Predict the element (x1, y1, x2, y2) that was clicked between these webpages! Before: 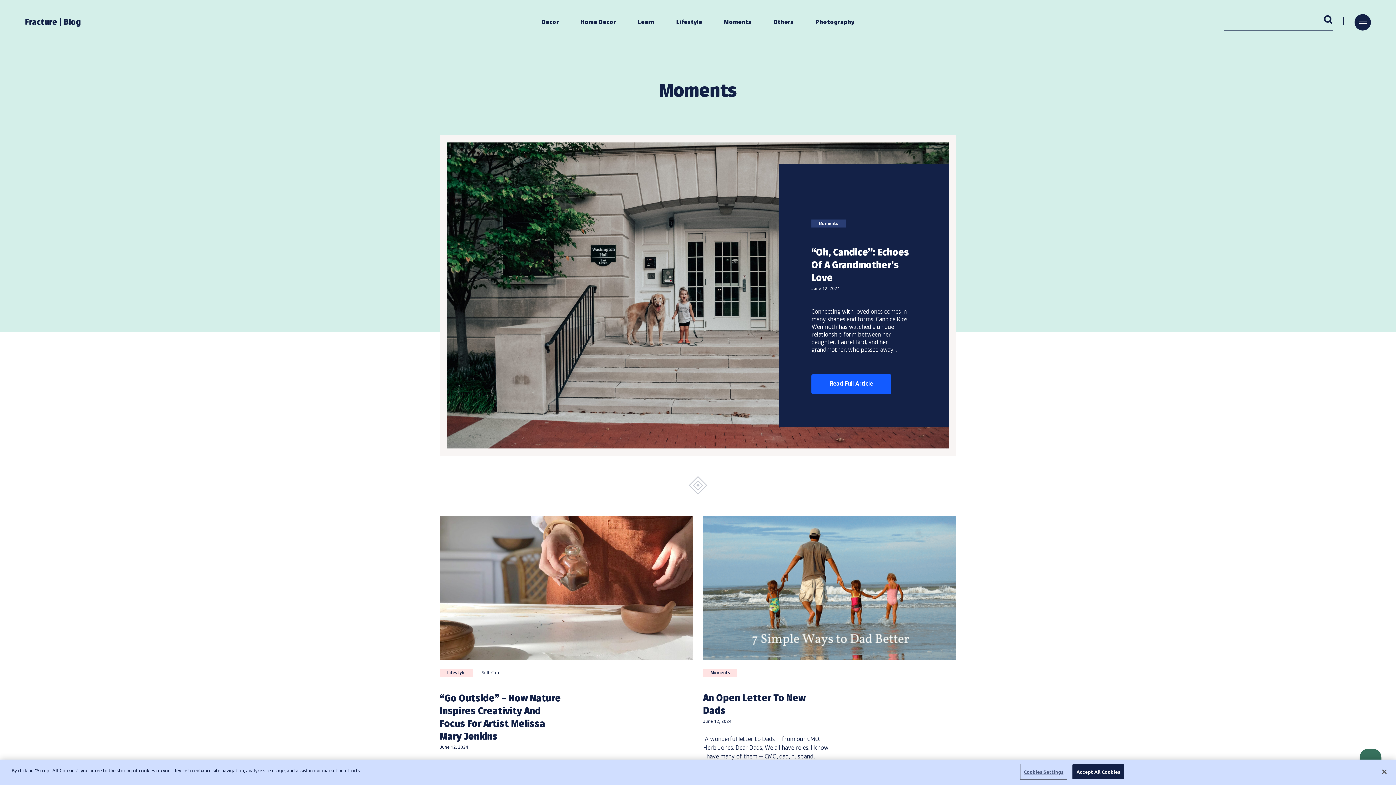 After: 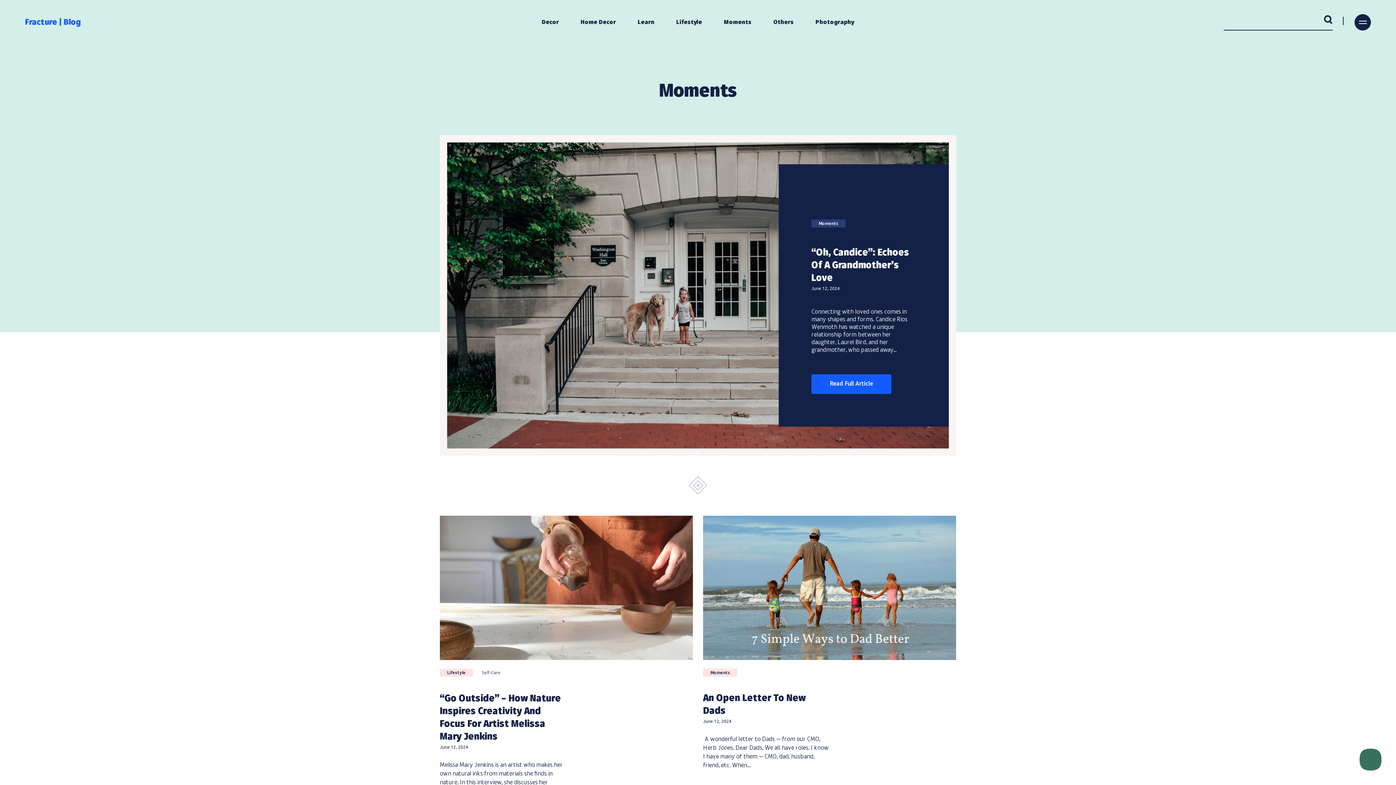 Action: bbox: (1072, 764, 1124, 779) label: Accept All Cookies